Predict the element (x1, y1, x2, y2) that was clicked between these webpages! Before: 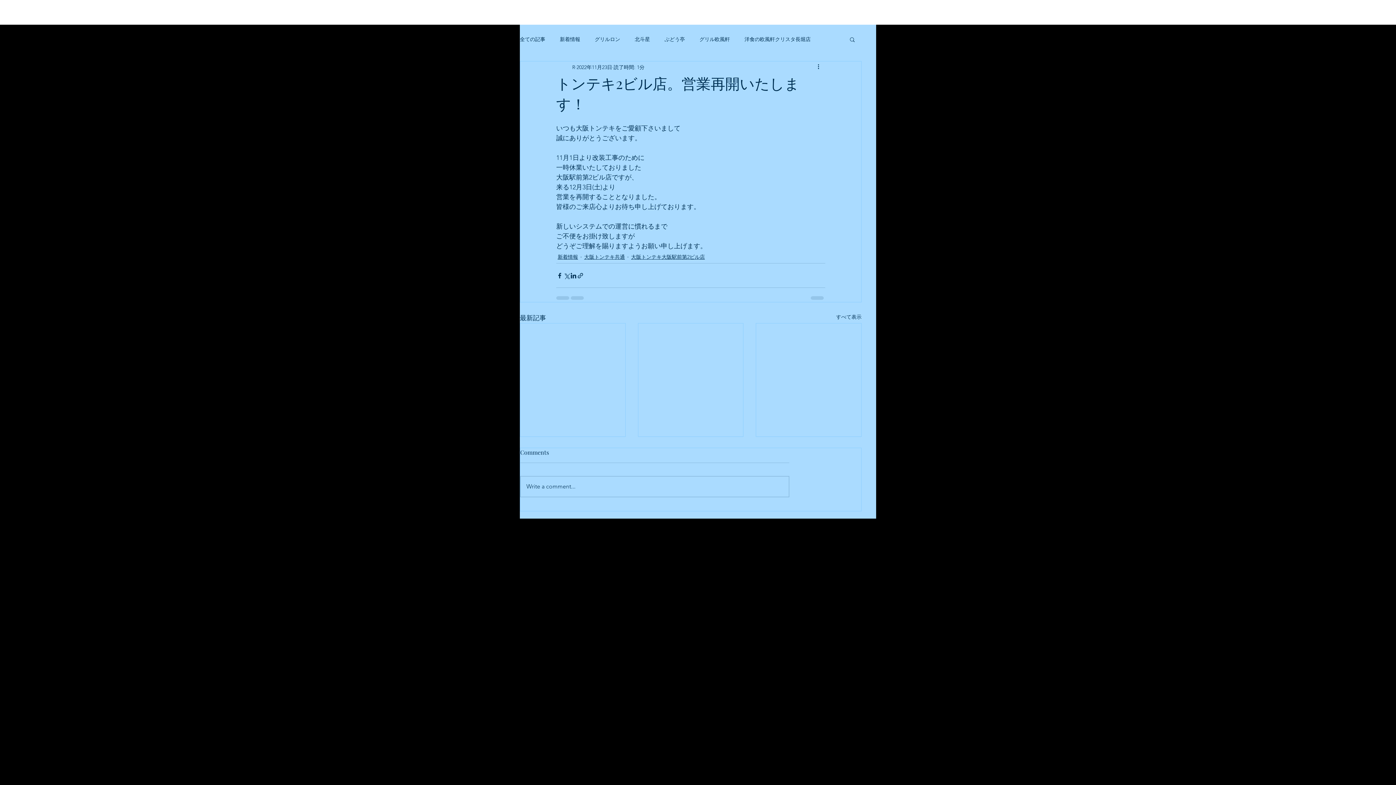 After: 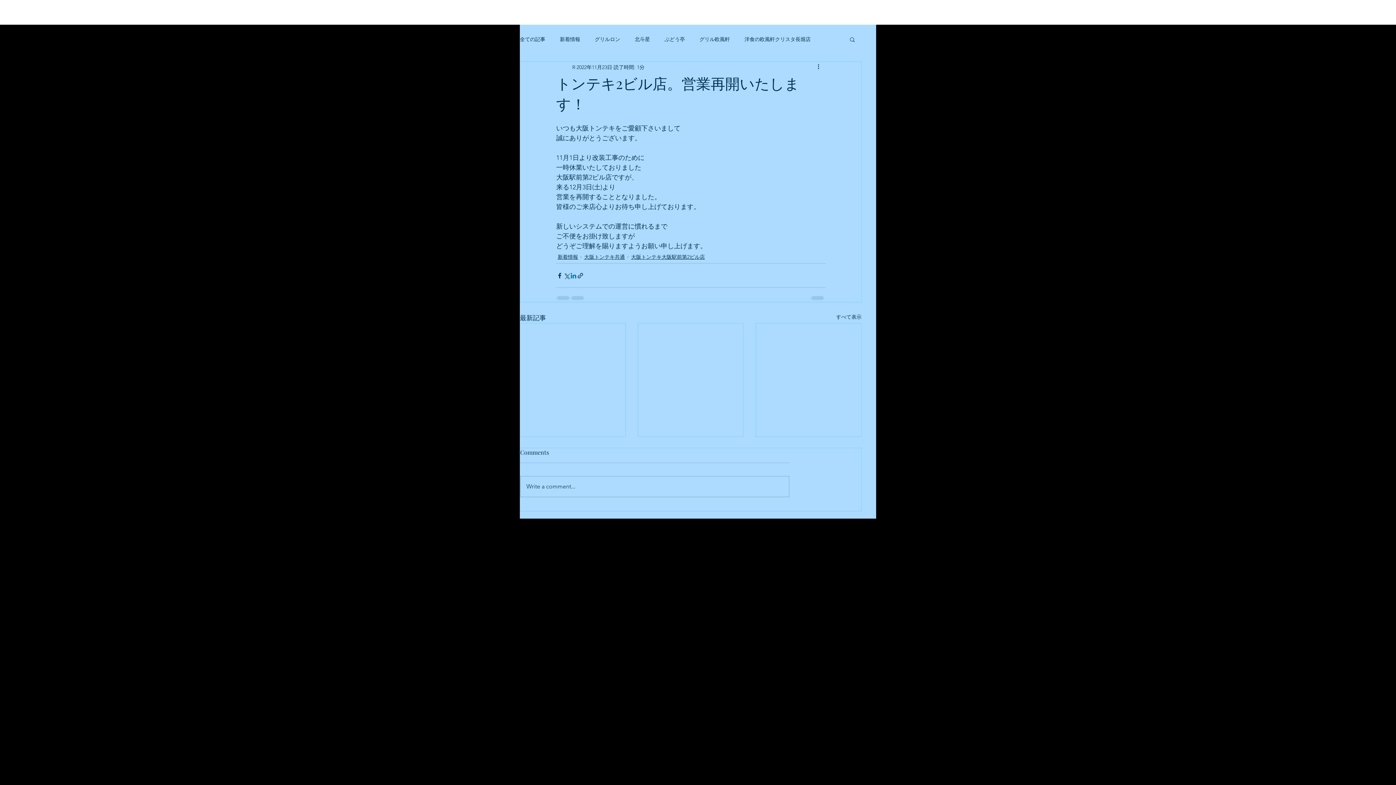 Action: label: LinkedIn でシェア bbox: (570, 272, 577, 279)